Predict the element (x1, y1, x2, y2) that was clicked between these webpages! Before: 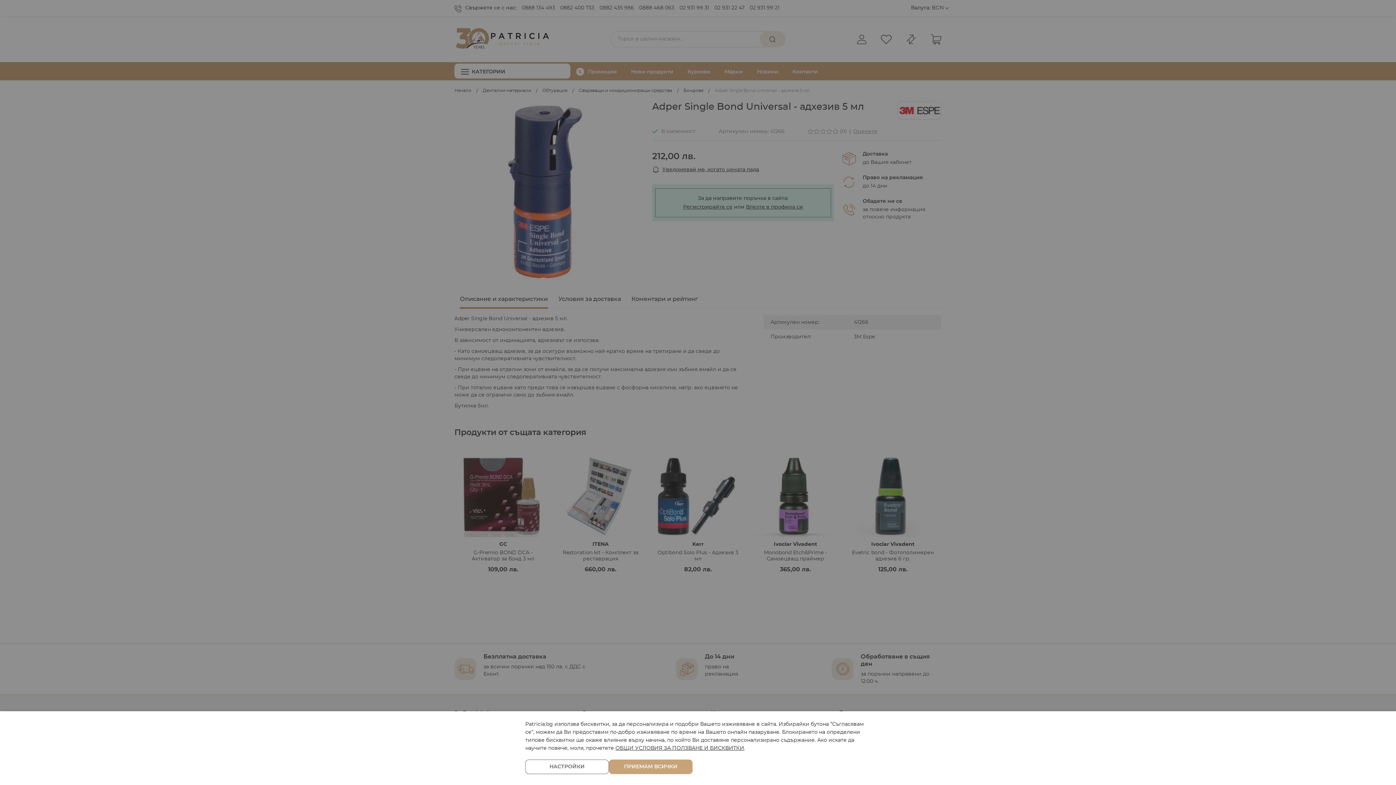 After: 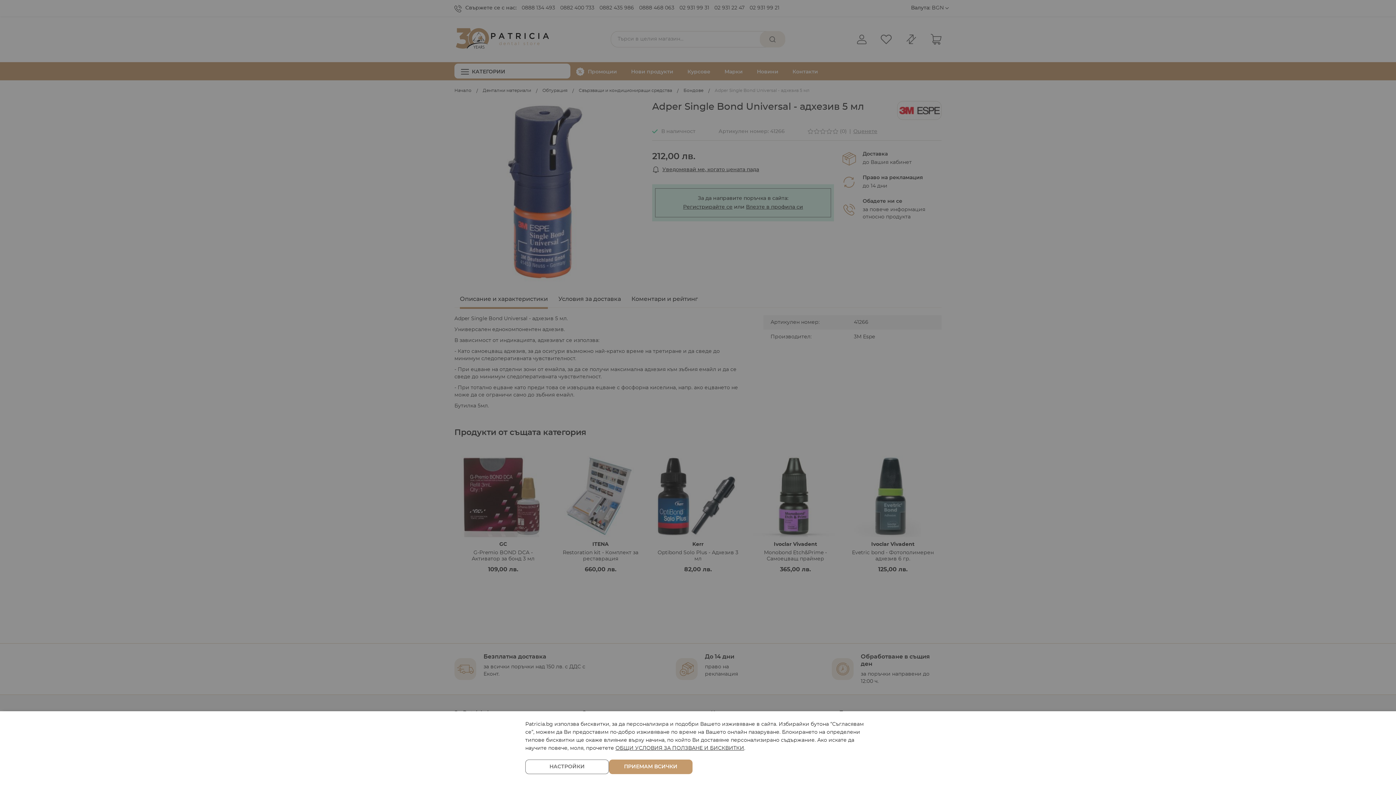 Action: bbox: (615, 746, 744, 751) label: ОБЩИ УСЛОВИЯ ЗА ПОЛЗВАНЕ И БИСКВИТКИ